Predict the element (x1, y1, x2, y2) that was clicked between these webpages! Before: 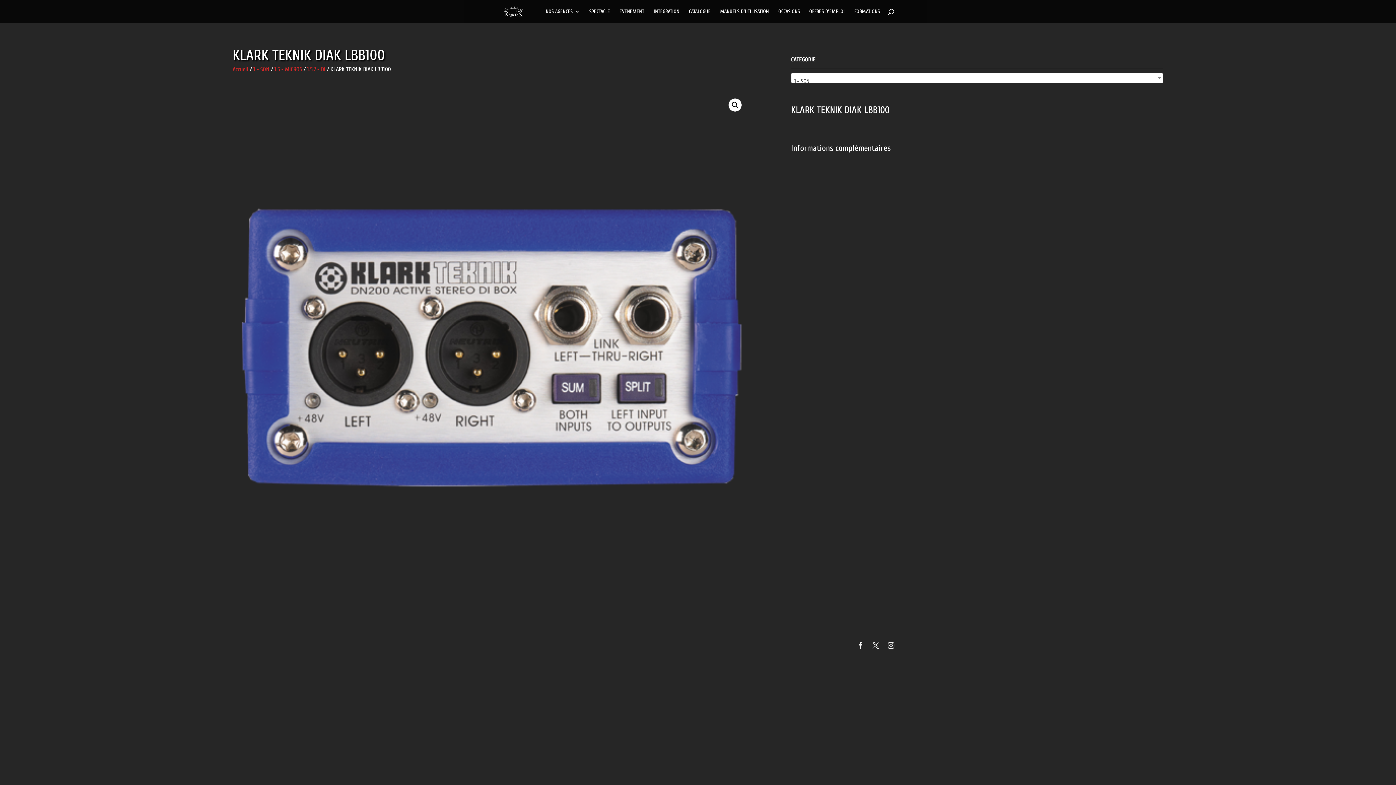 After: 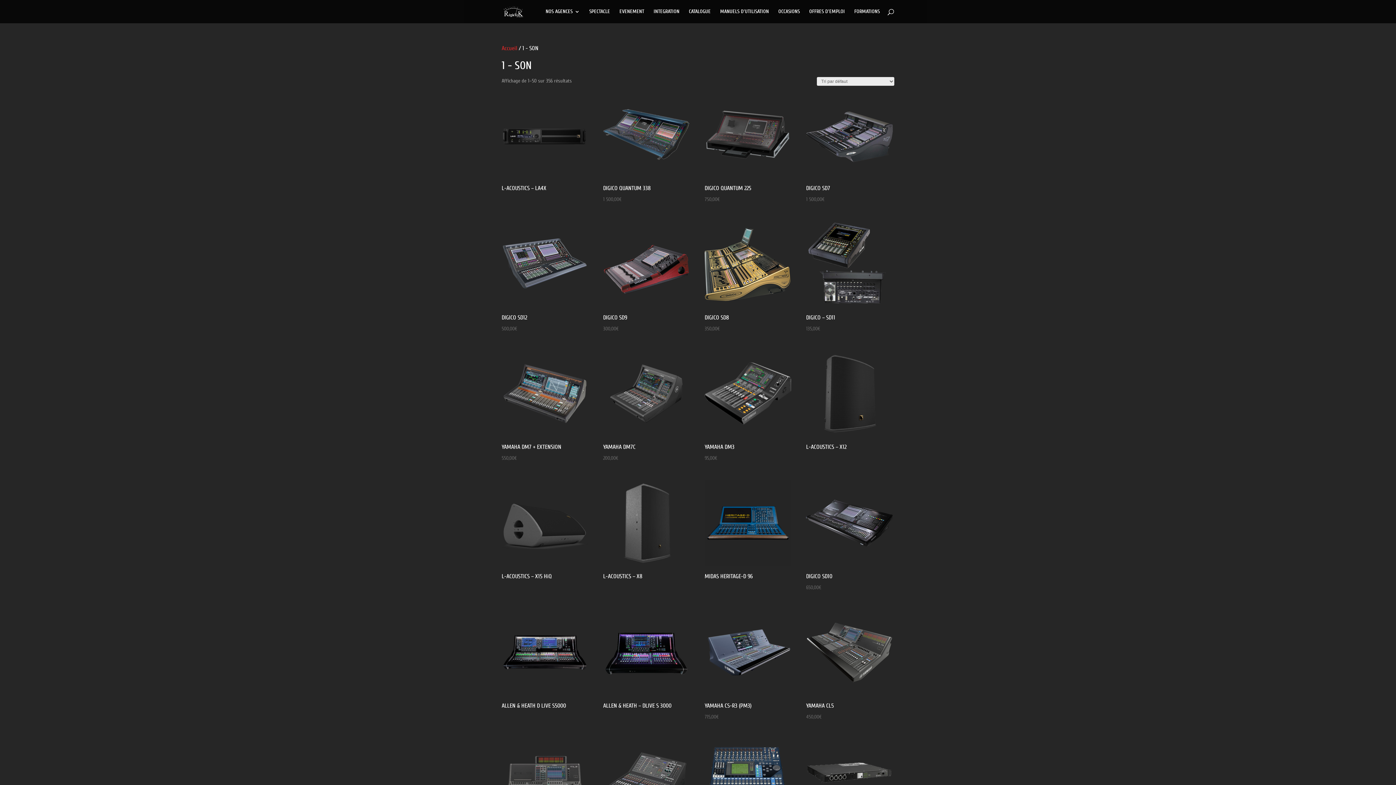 Action: bbox: (253, 66, 269, 72) label: 1 - SON